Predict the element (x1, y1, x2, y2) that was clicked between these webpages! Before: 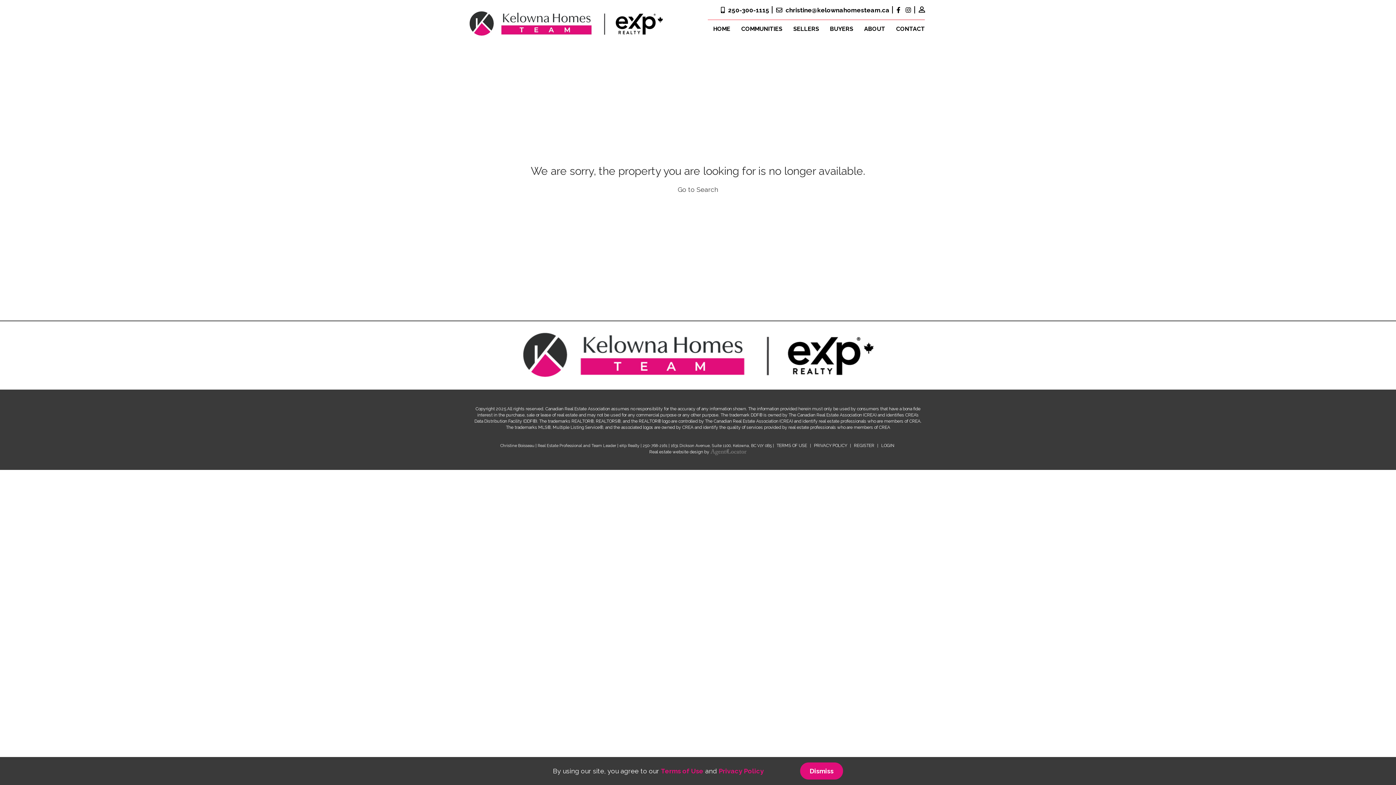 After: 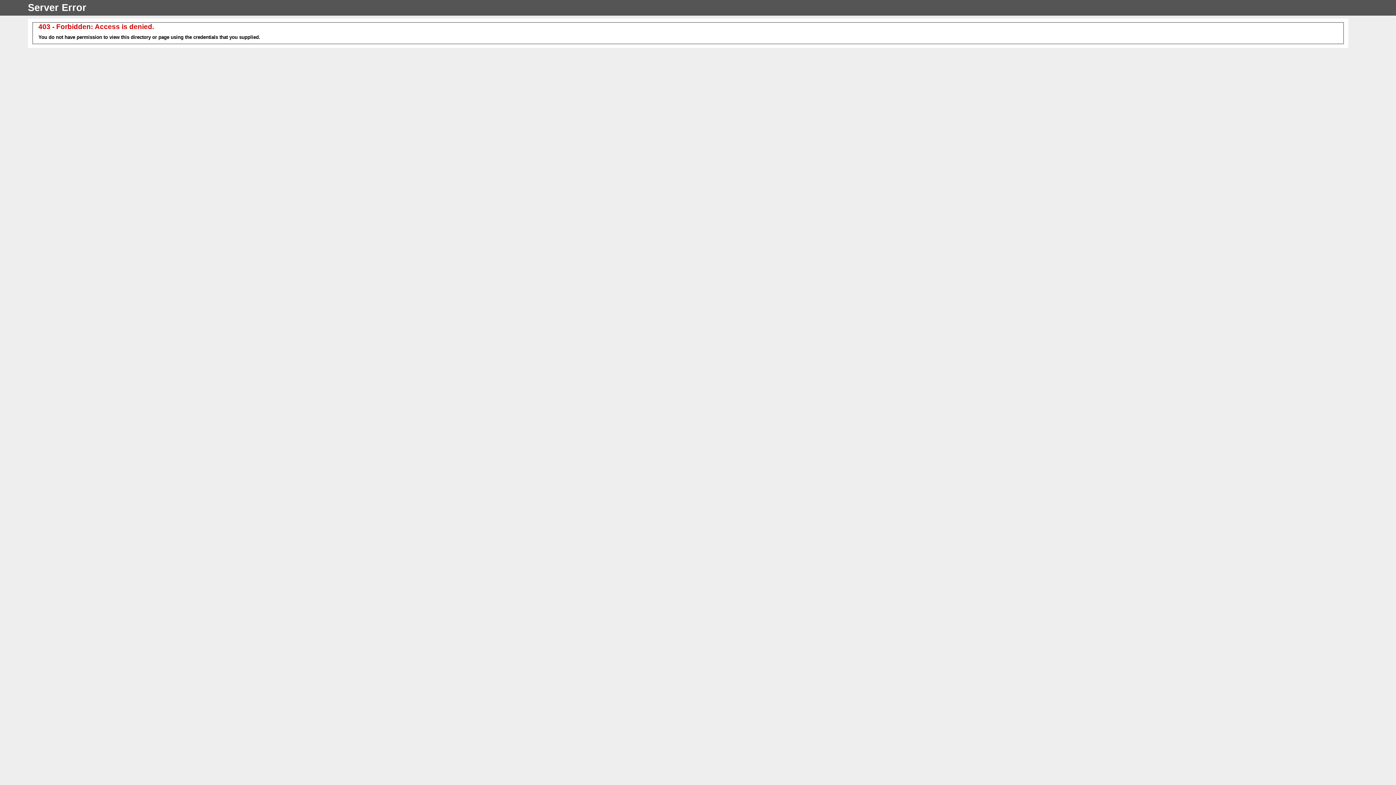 Action: label: BUYERS bbox: (824, 20, 858, 38)